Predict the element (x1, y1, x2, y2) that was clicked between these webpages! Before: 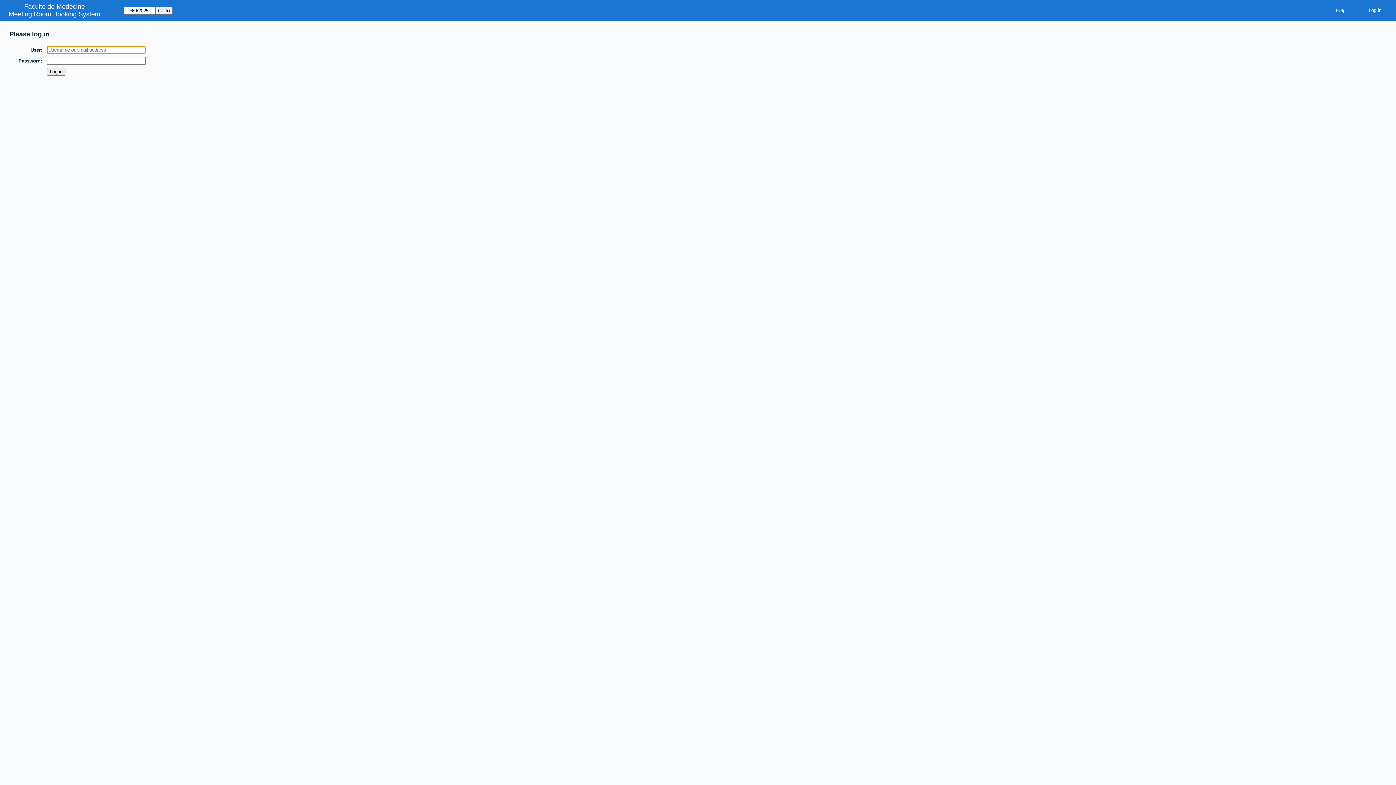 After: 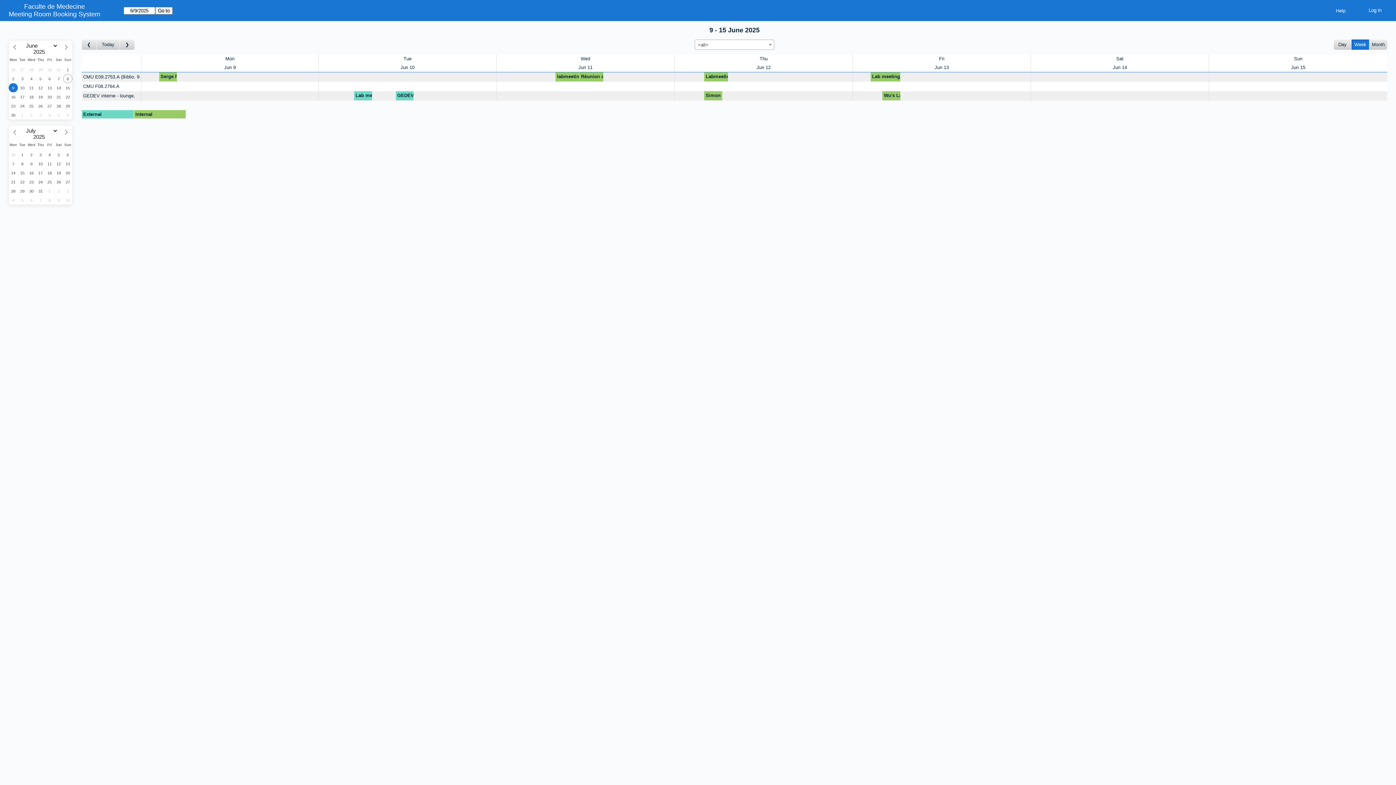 Action: bbox: (8, 10, 100, 18) label: Meeting Room Booking System